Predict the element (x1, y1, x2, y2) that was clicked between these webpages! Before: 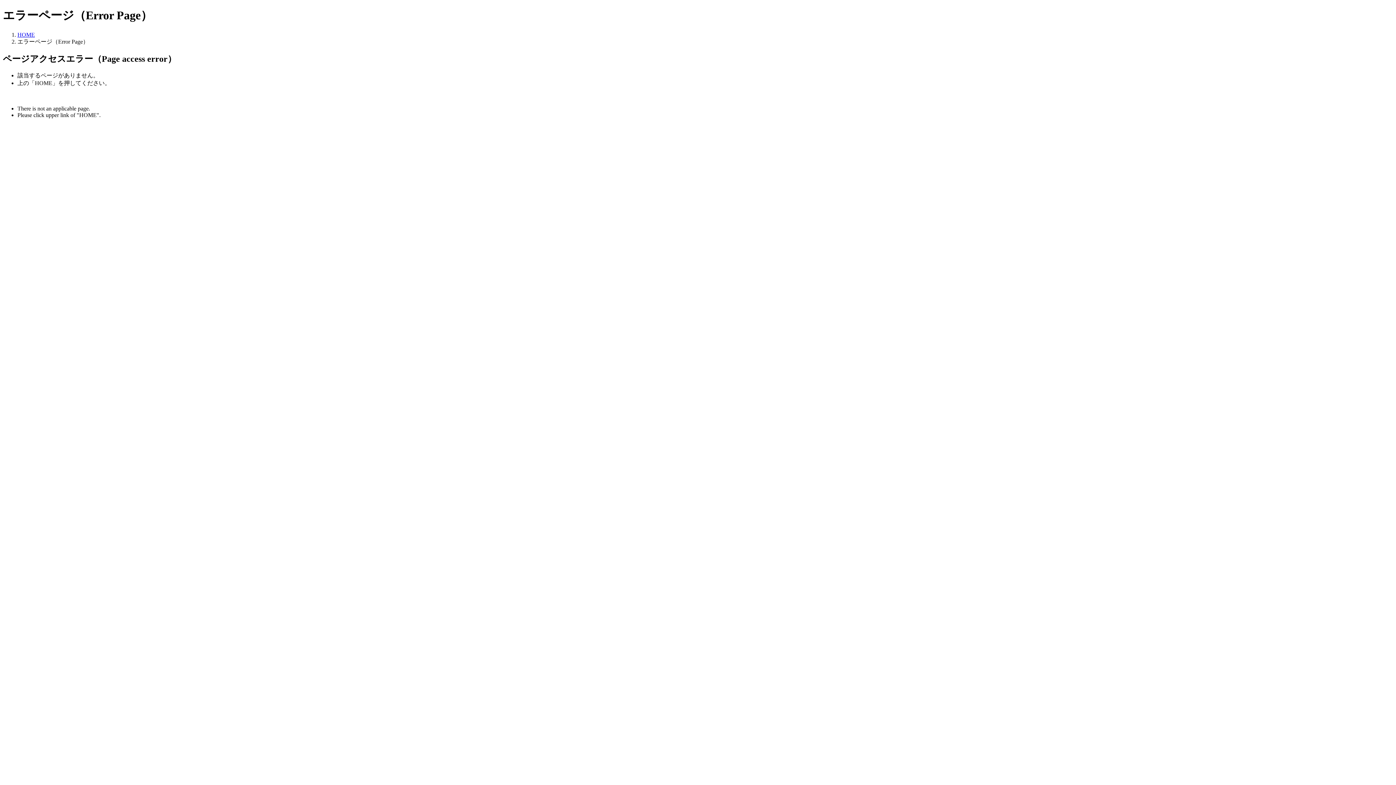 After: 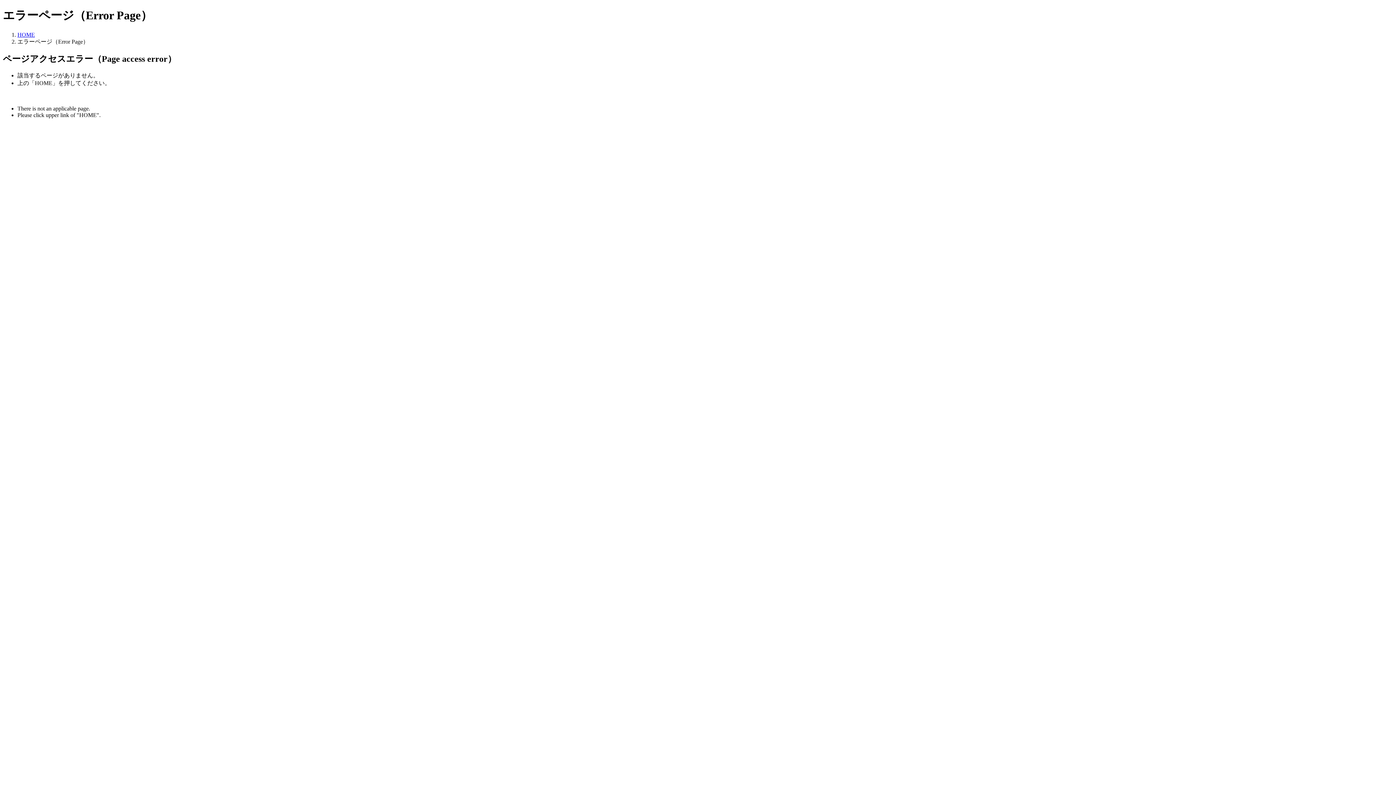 Action: bbox: (17, 31, 34, 37) label: HOME